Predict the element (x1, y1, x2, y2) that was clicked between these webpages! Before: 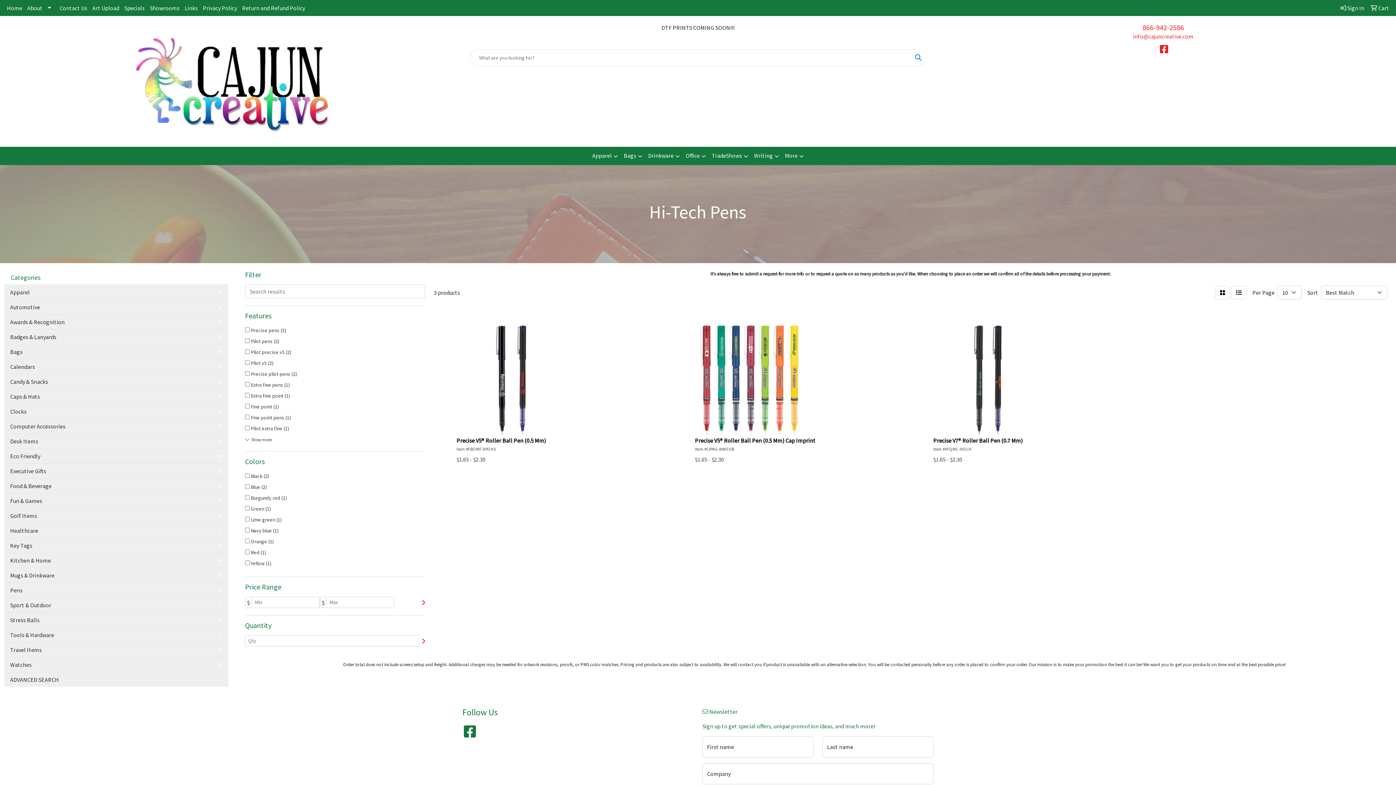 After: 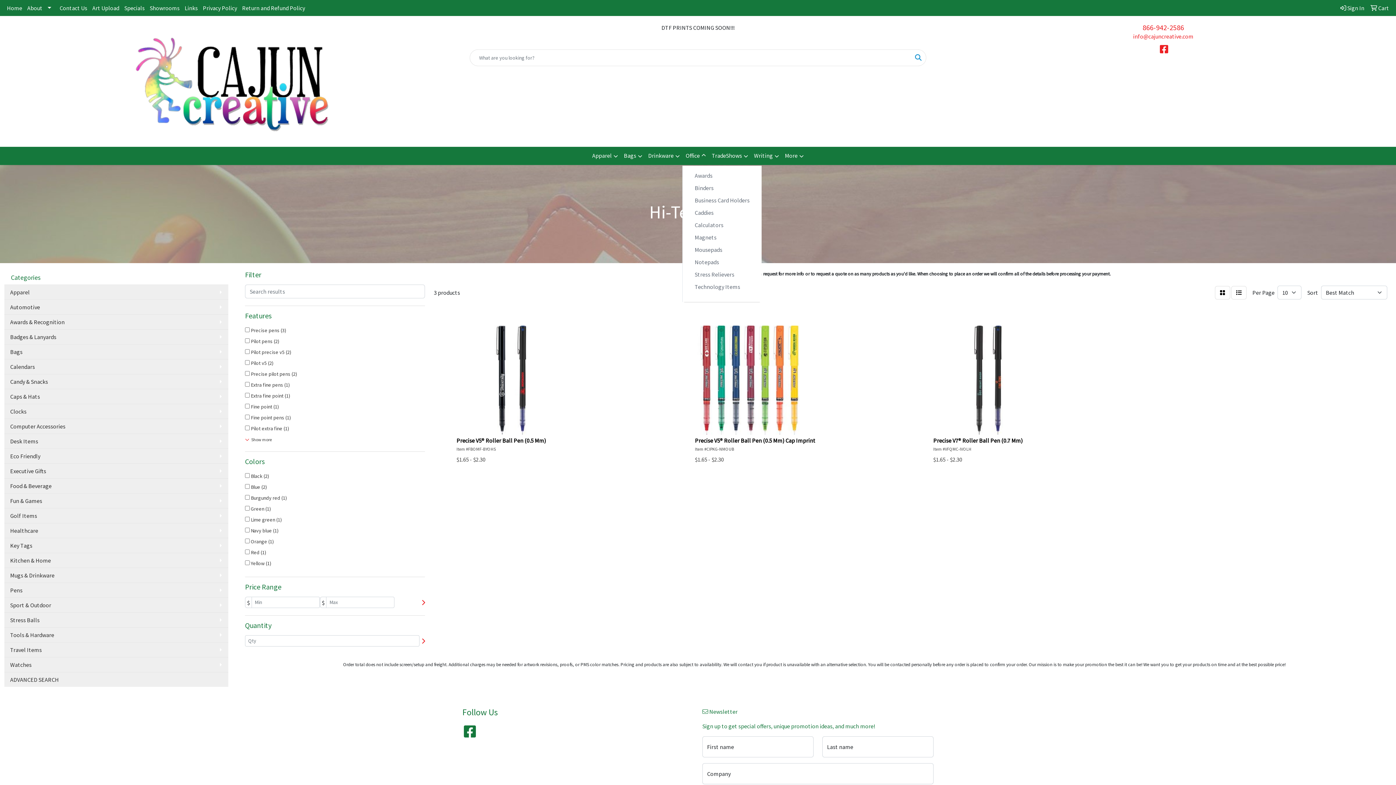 Action: label: Office bbox: (682, 146, 709, 165)